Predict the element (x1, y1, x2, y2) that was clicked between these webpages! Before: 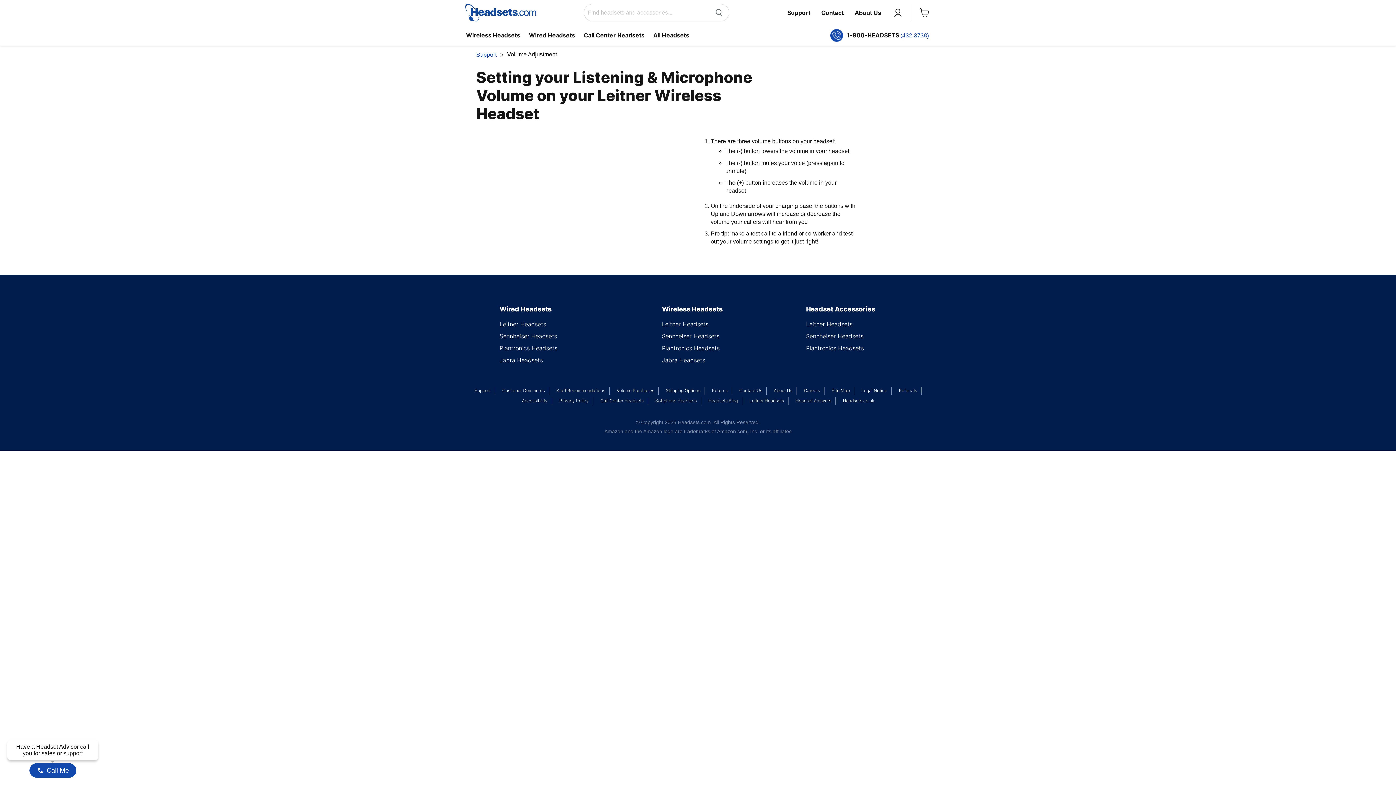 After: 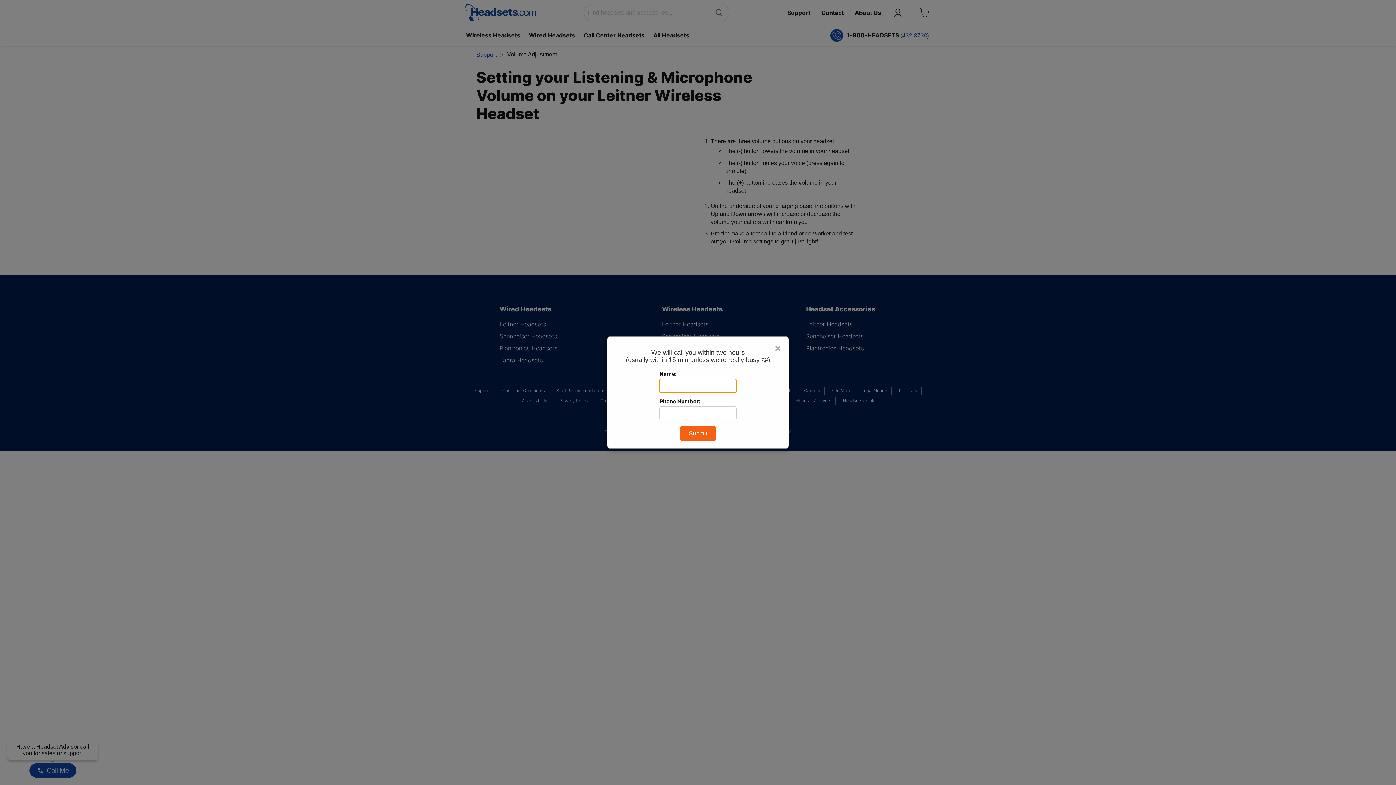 Action: bbox: (29, 763, 76, 778) label: Call Me